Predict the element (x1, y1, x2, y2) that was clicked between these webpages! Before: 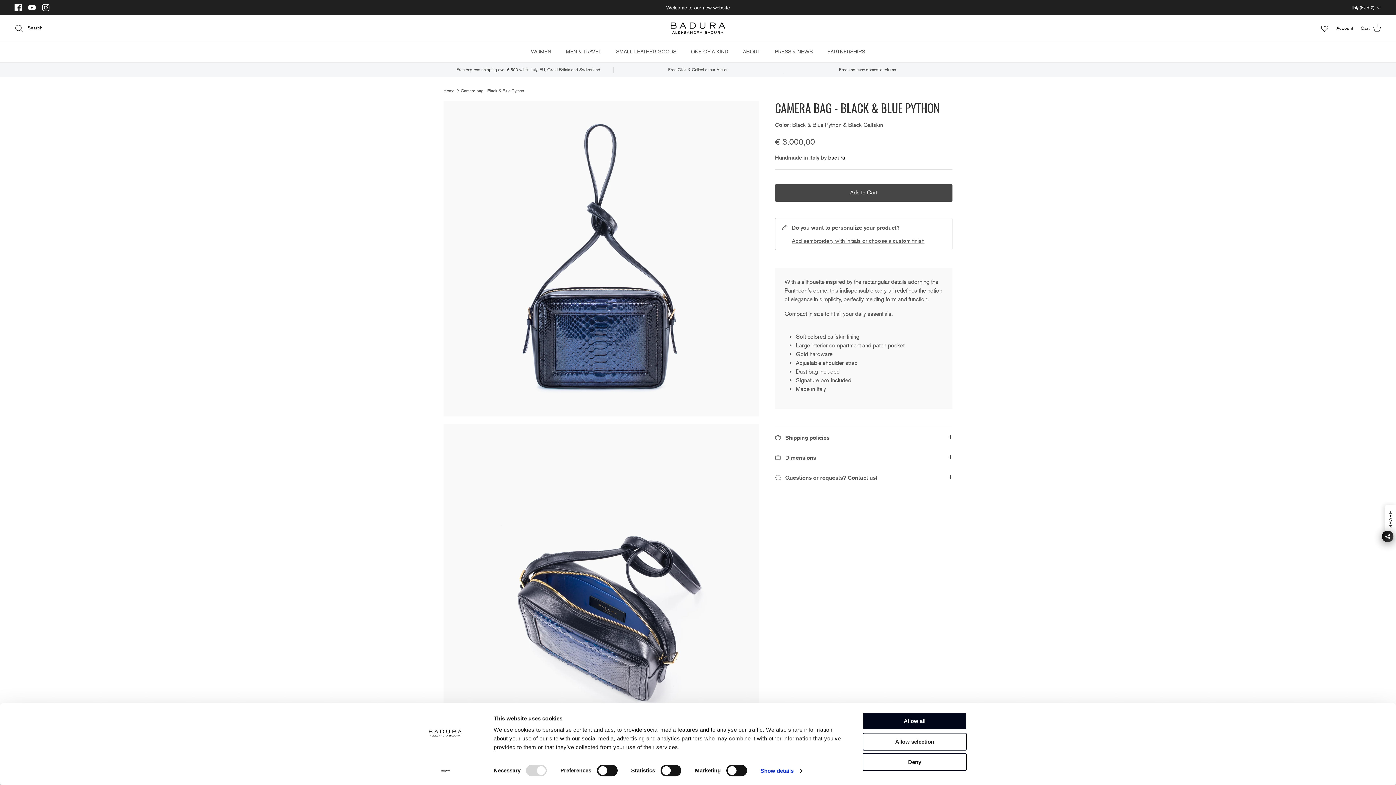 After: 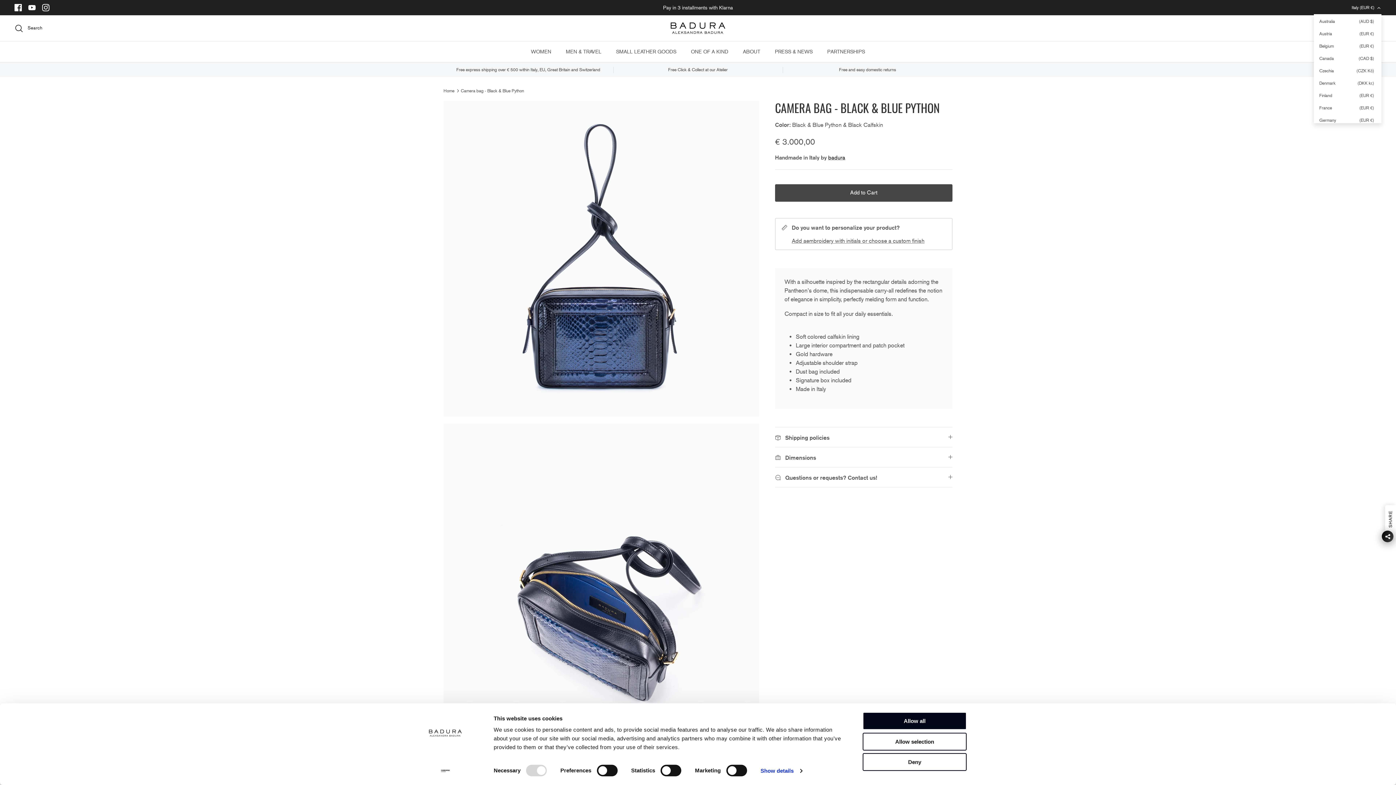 Action: bbox: (1352, 1, 1381, 13) label: Italy (EUR €)